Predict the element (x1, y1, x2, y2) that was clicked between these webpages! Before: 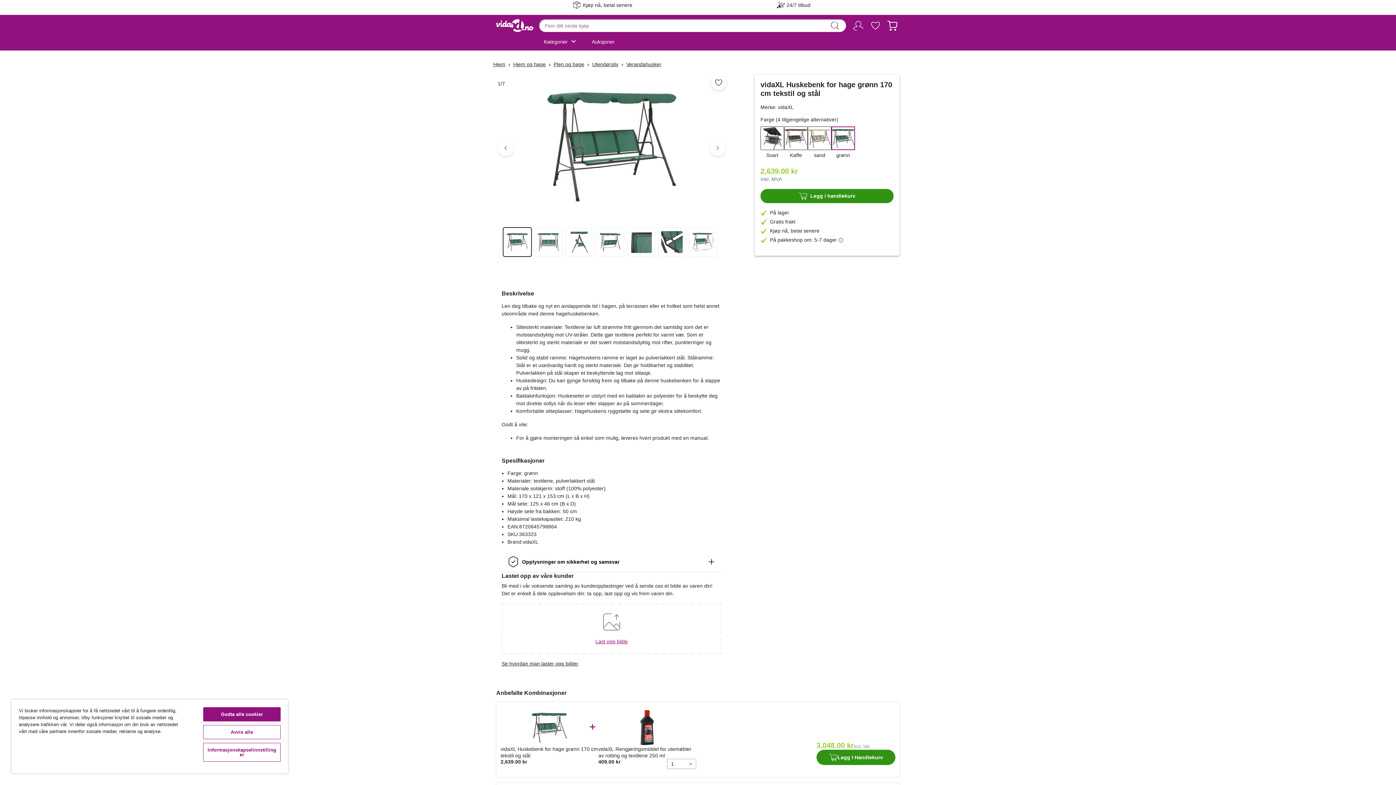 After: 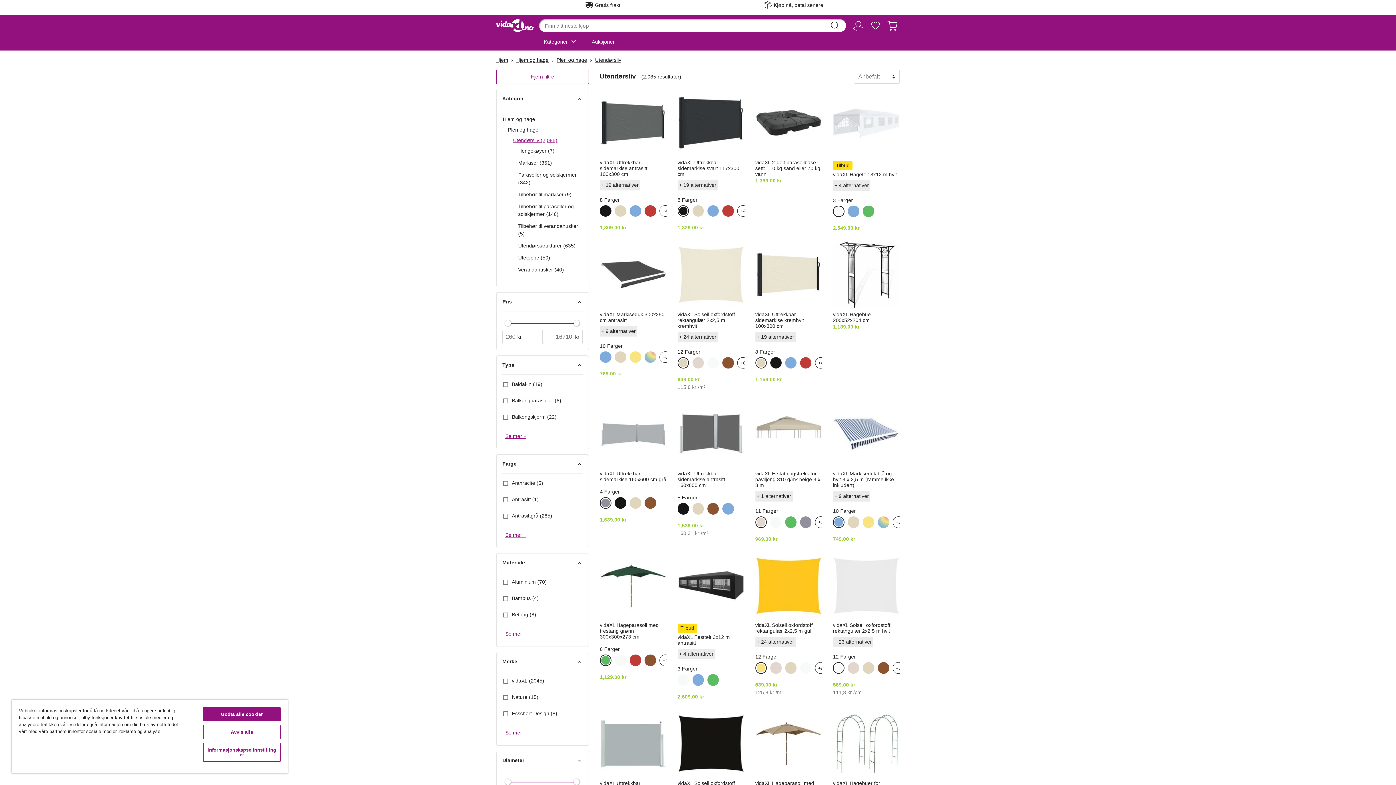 Action: label: Utendørsliv bbox: (592, 60, 618, 68)